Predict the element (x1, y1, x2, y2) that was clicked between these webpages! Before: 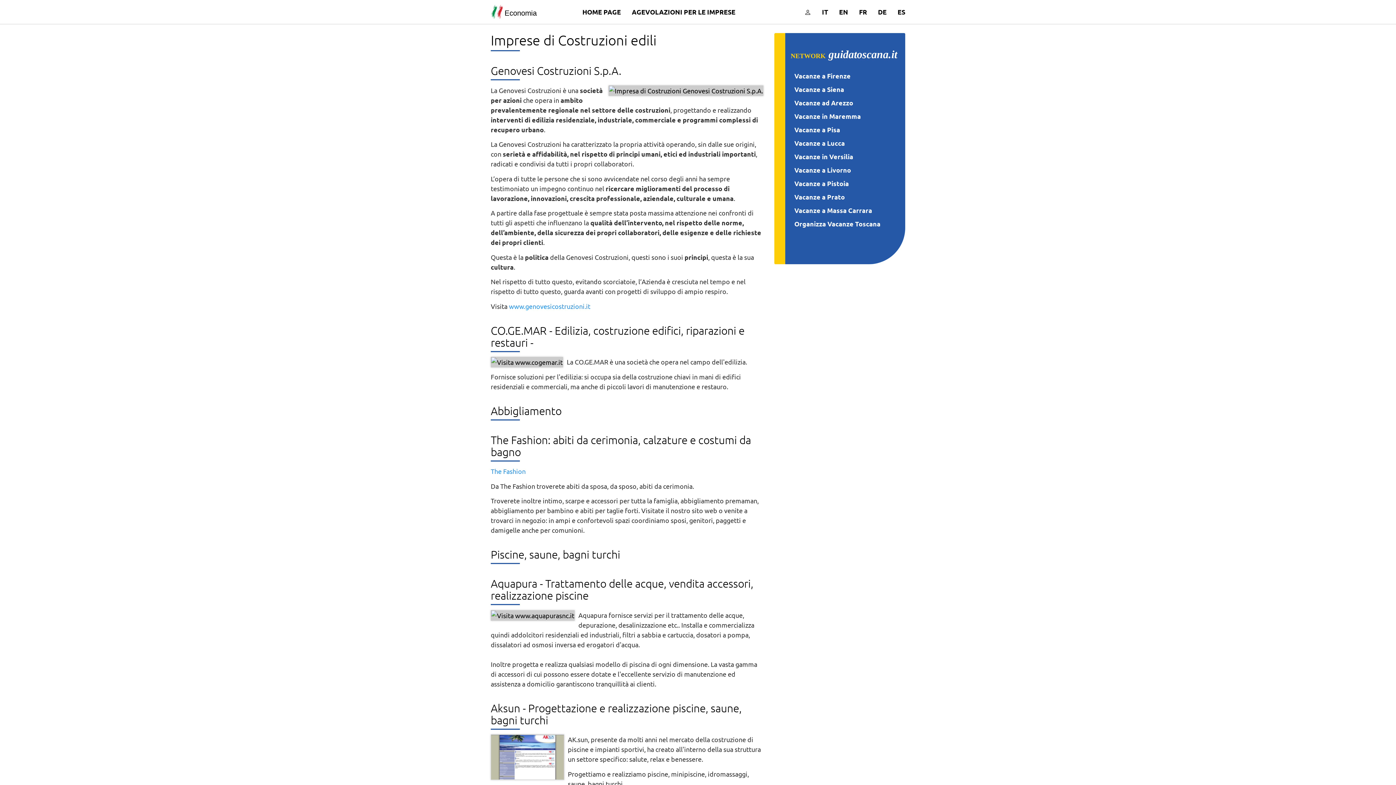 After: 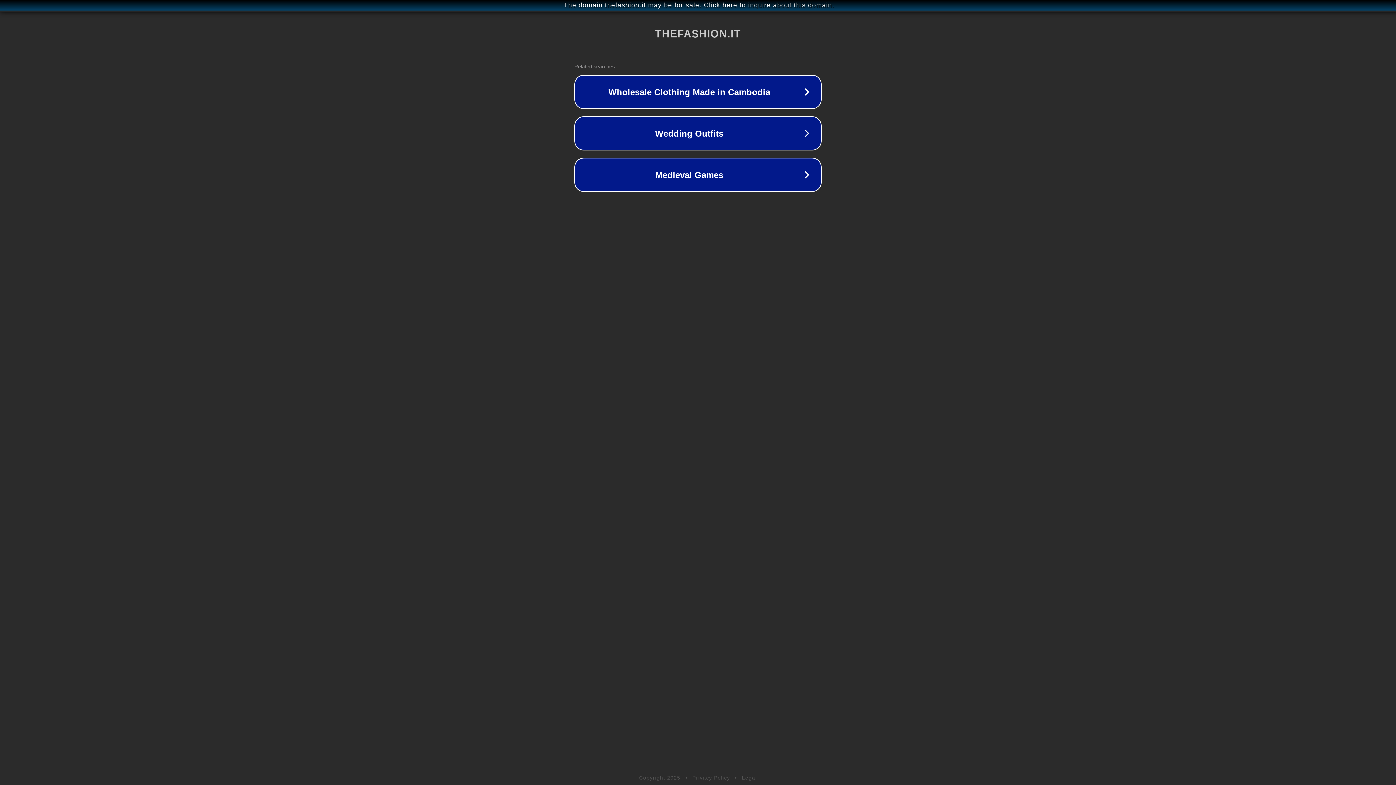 Action: label: The Fashion bbox: (490, 467, 525, 475)